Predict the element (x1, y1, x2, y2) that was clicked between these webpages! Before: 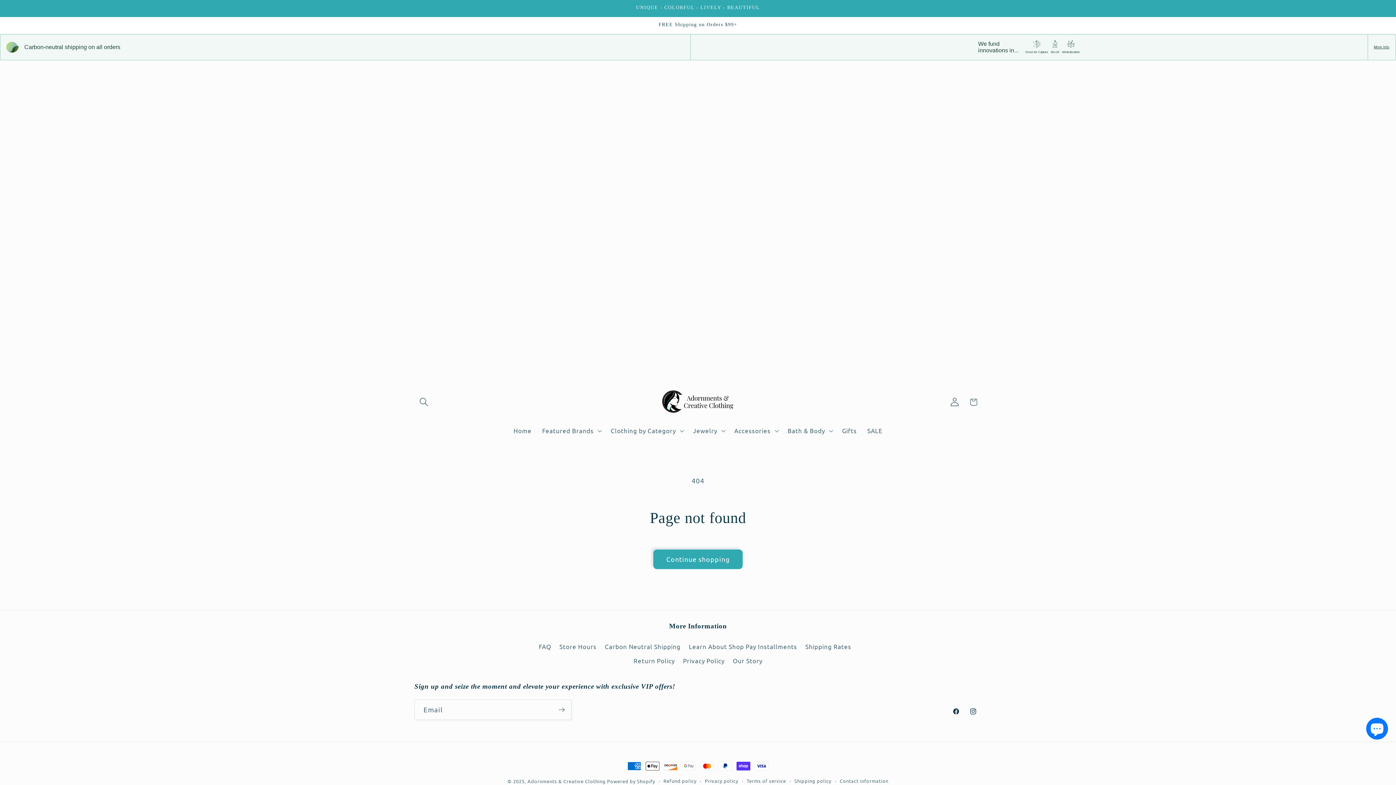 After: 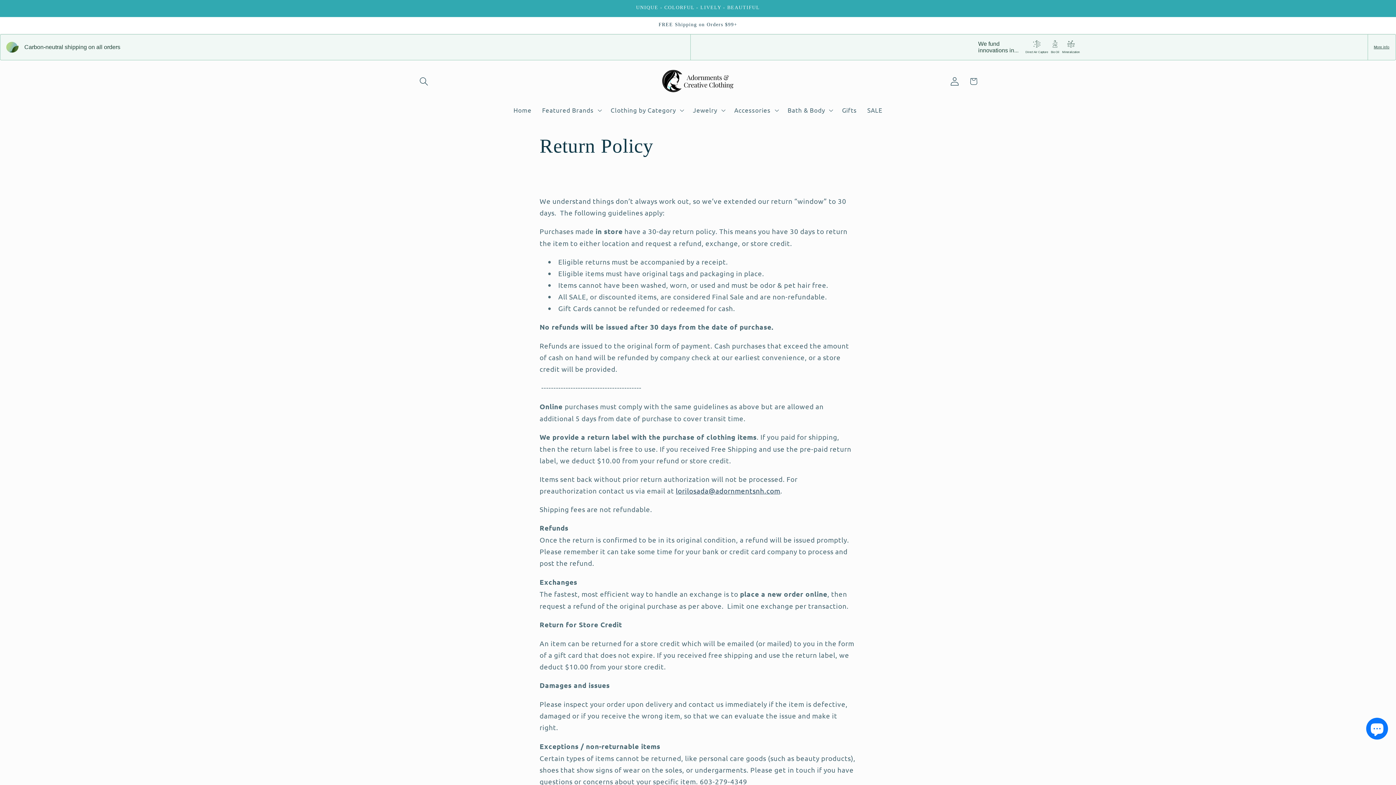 Action: label: Return Policy bbox: (633, 653, 674, 667)